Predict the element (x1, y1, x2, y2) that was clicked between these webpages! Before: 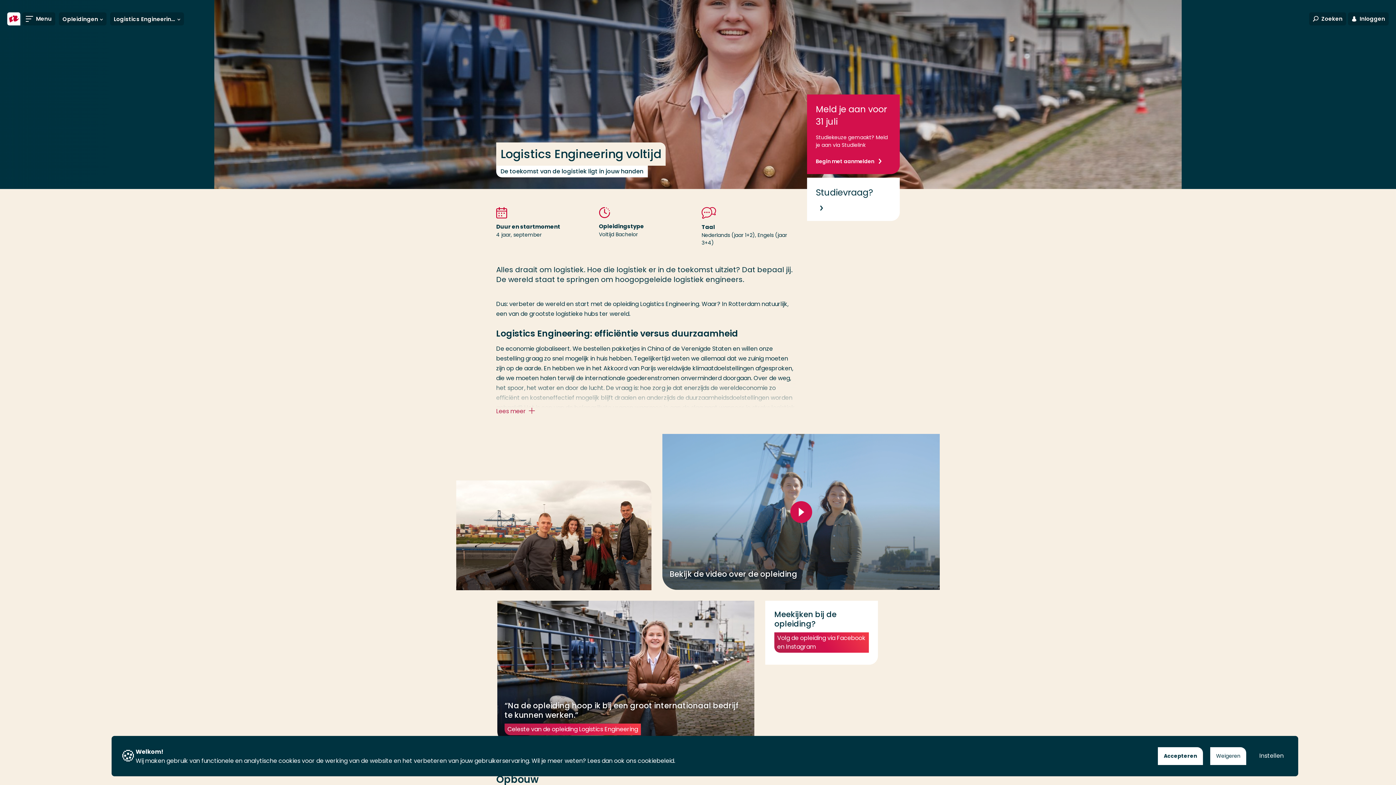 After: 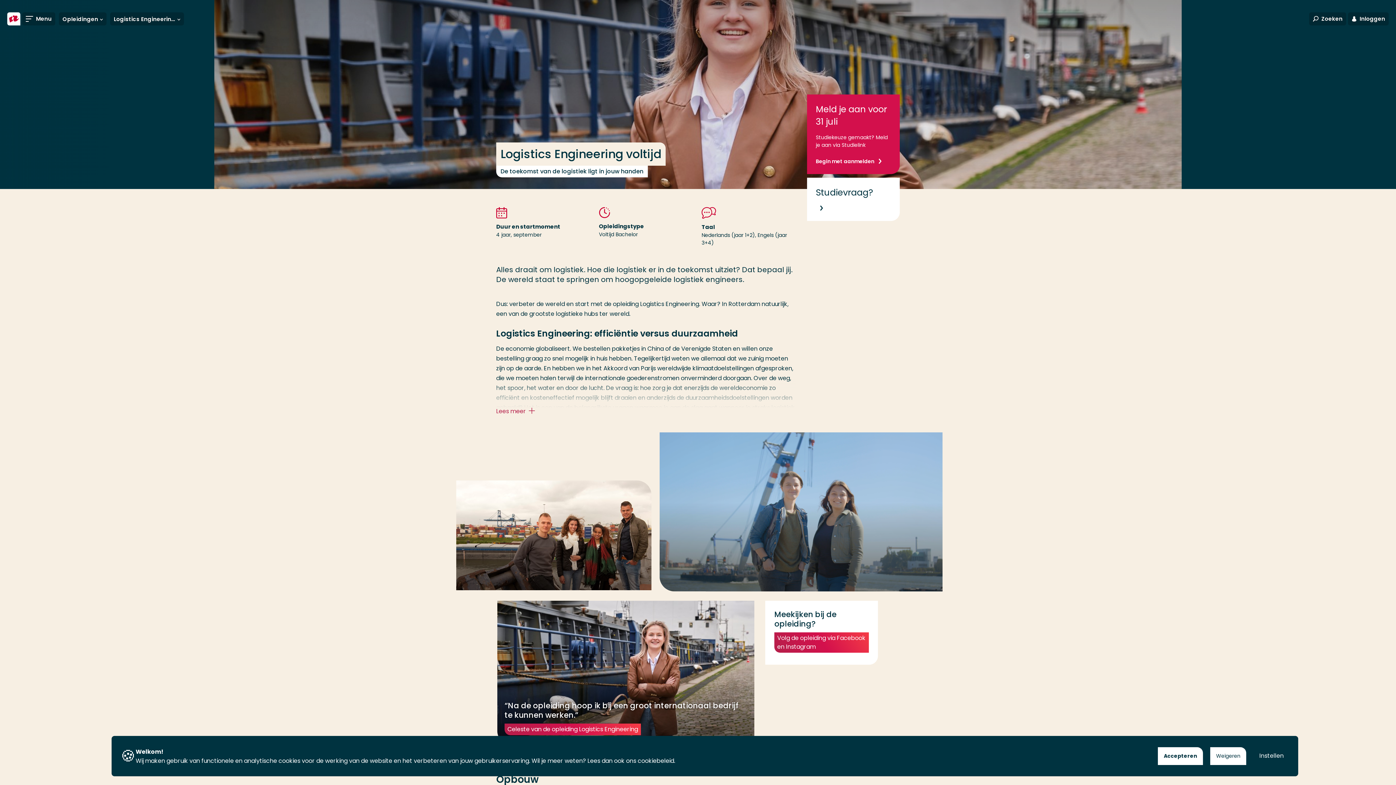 Action: bbox: (662, 434, 940, 590) label: Bekijk de video over de opleiding